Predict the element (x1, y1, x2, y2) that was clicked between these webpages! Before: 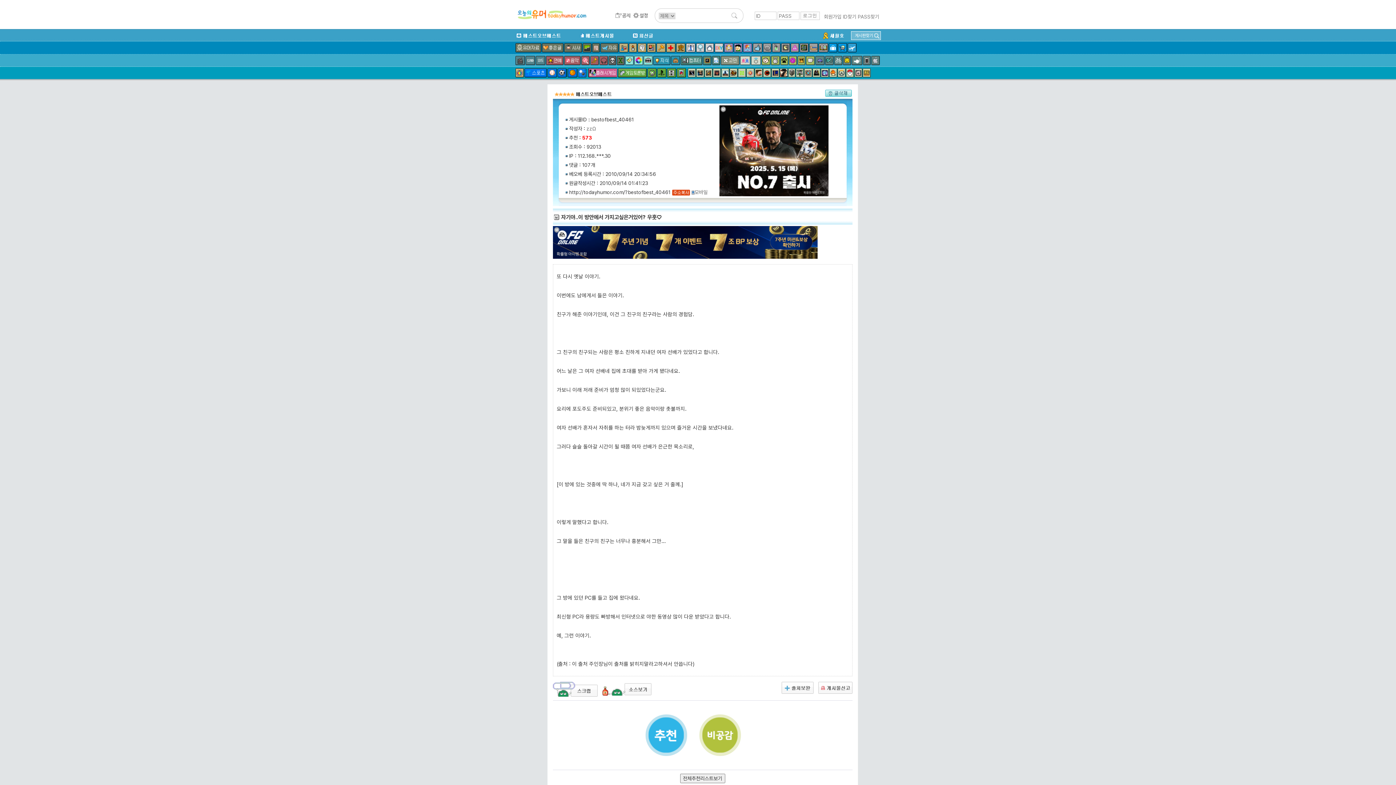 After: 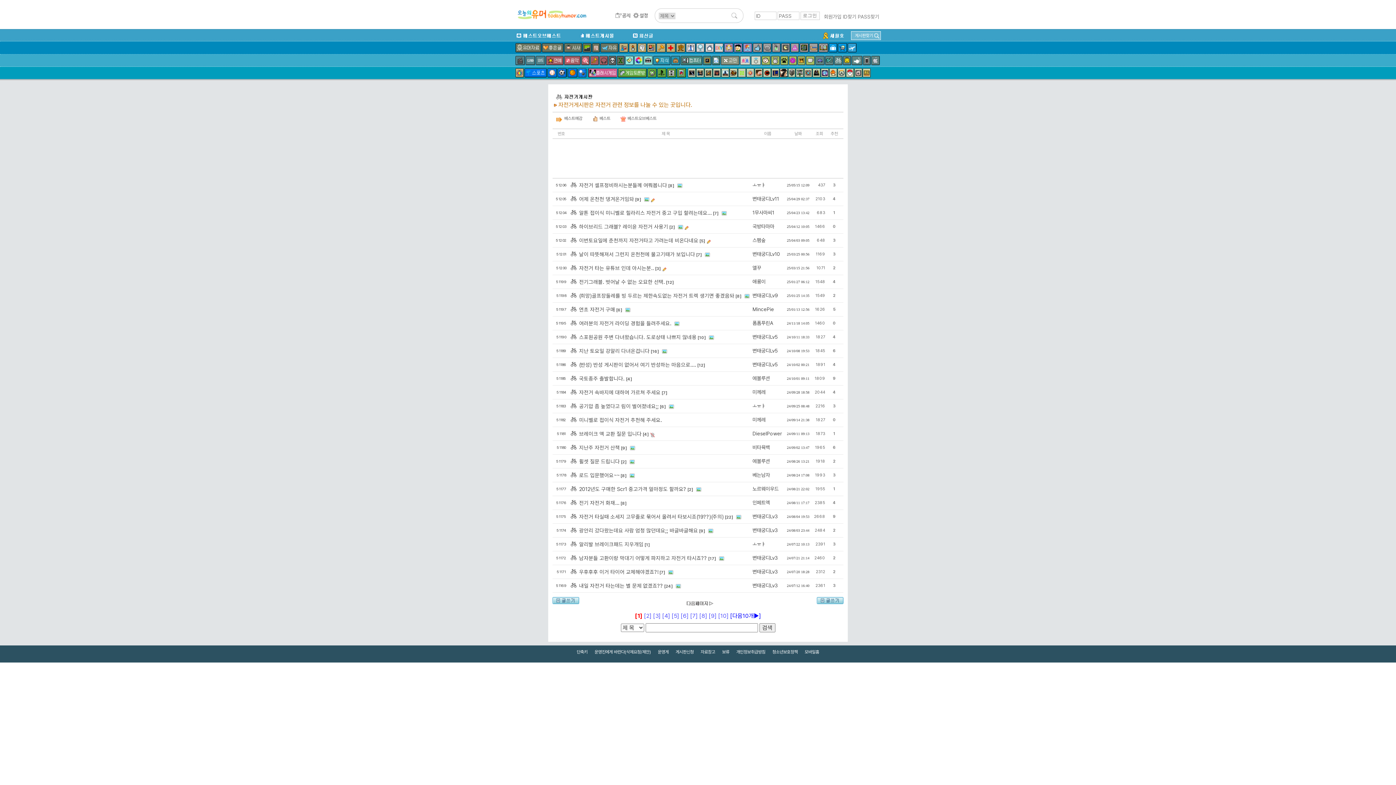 Action: bbox: (834, 56, 842, 65)